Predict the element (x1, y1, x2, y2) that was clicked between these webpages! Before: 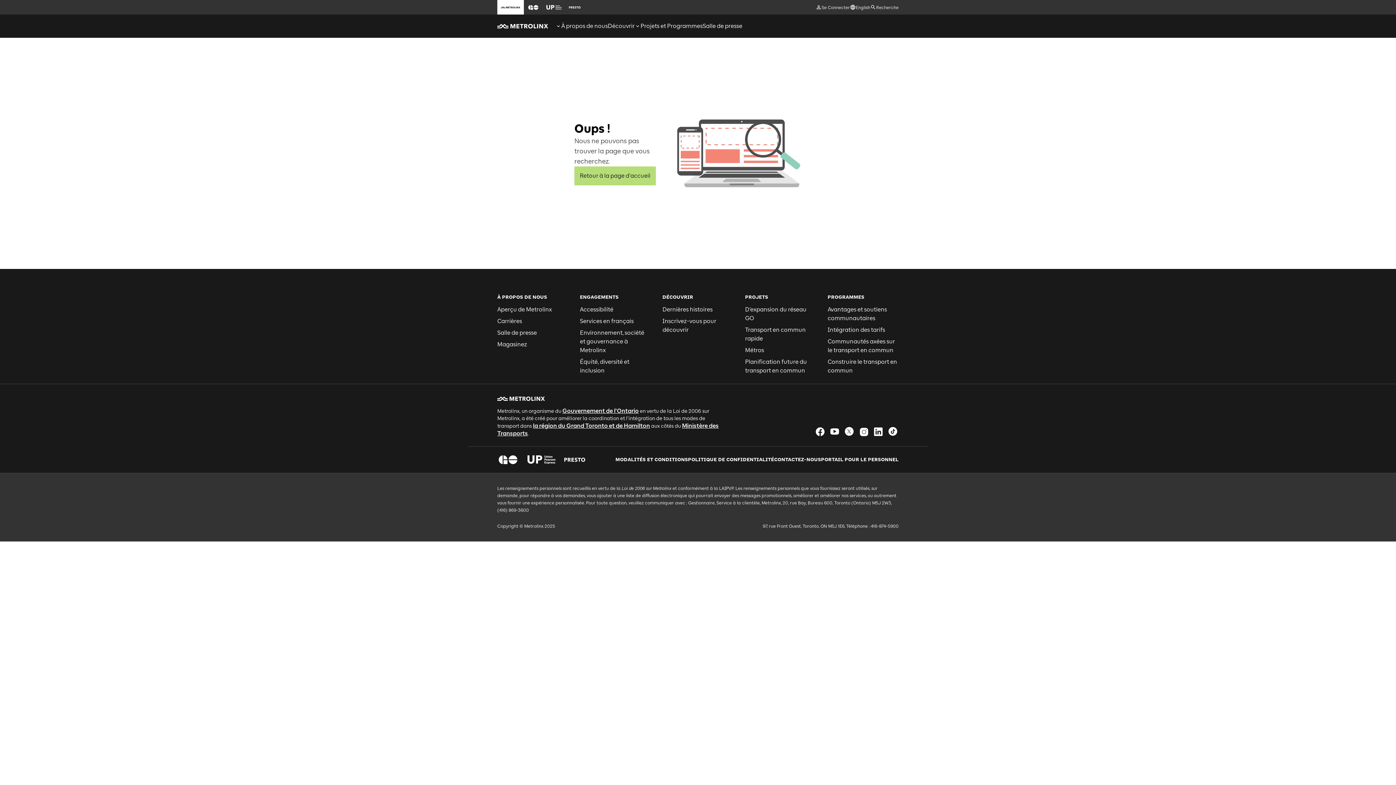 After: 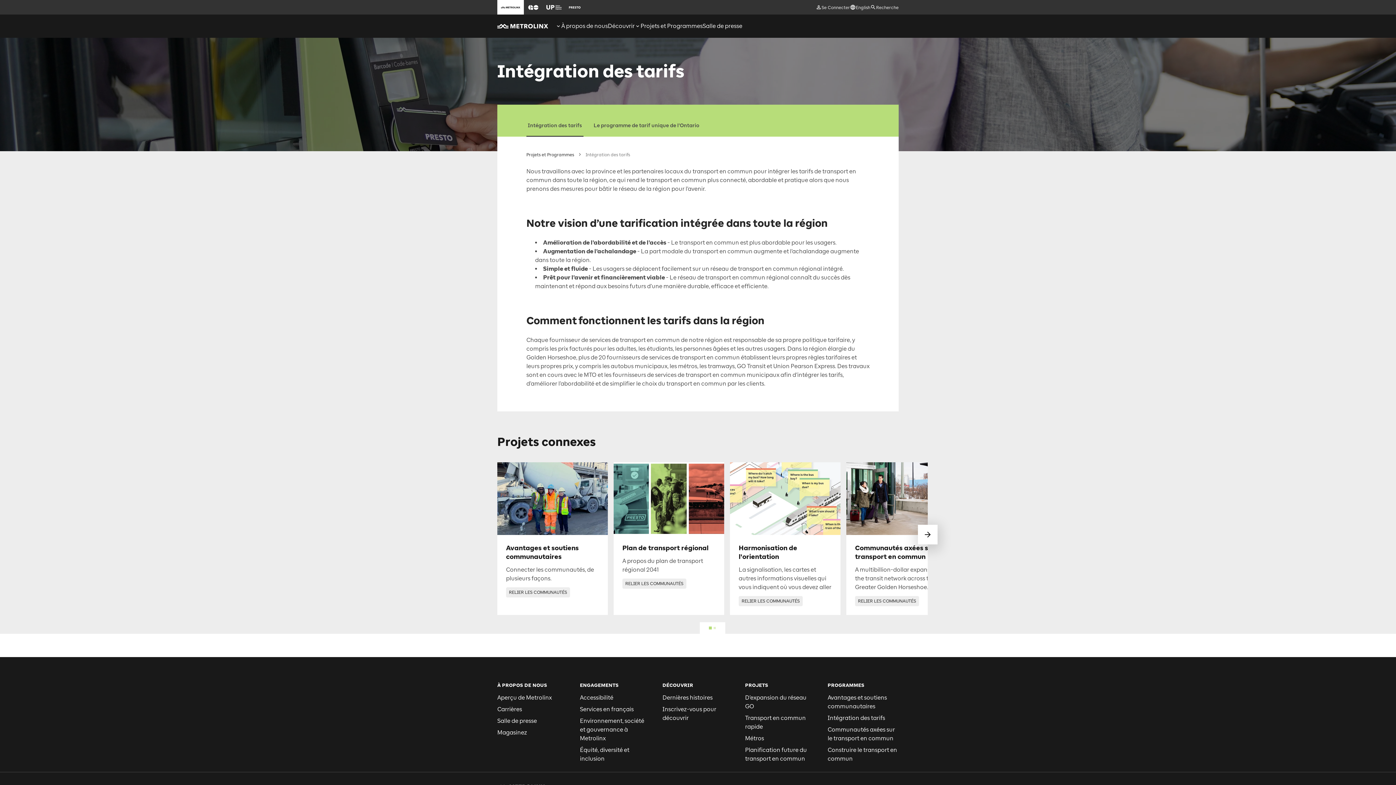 Action: label: Intégration des tarifs bbox: (827, 326, 885, 333)